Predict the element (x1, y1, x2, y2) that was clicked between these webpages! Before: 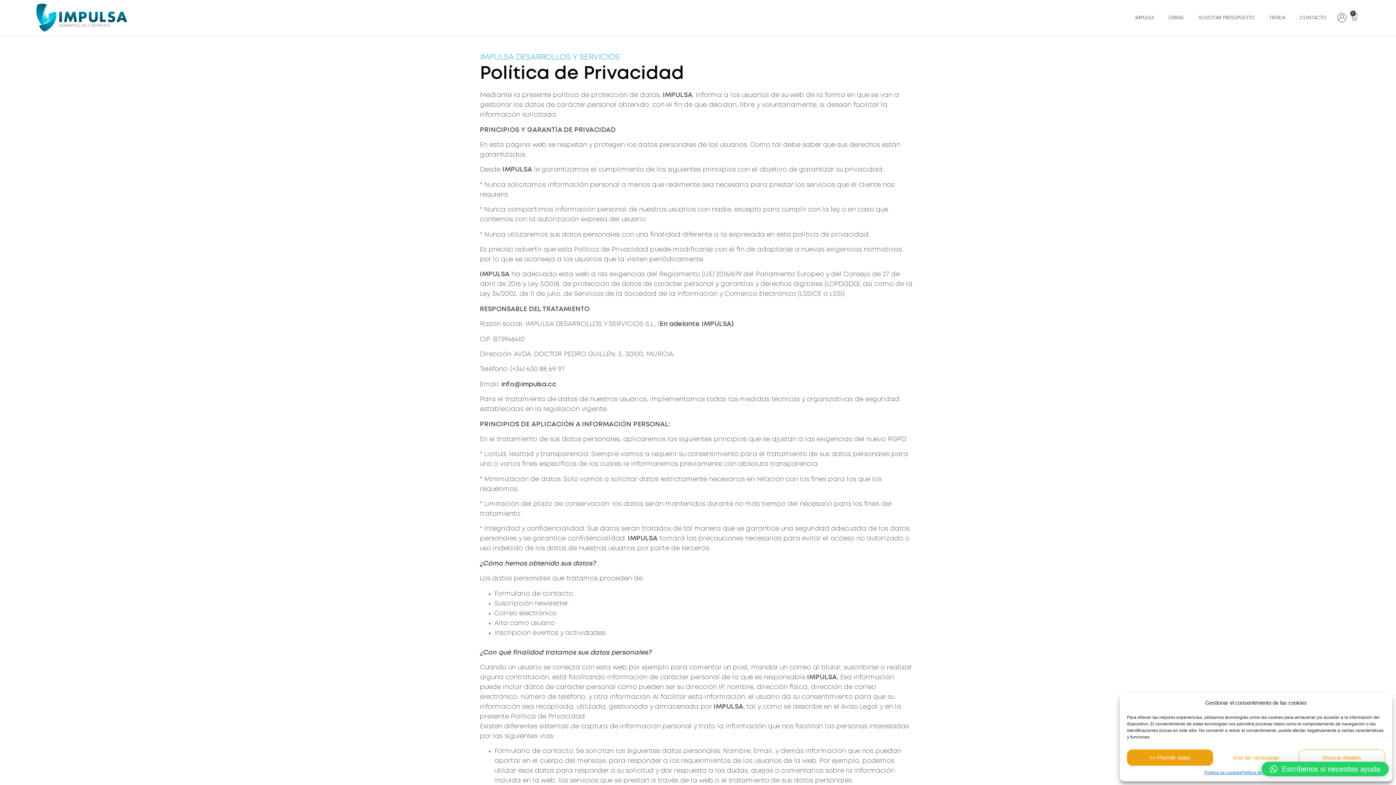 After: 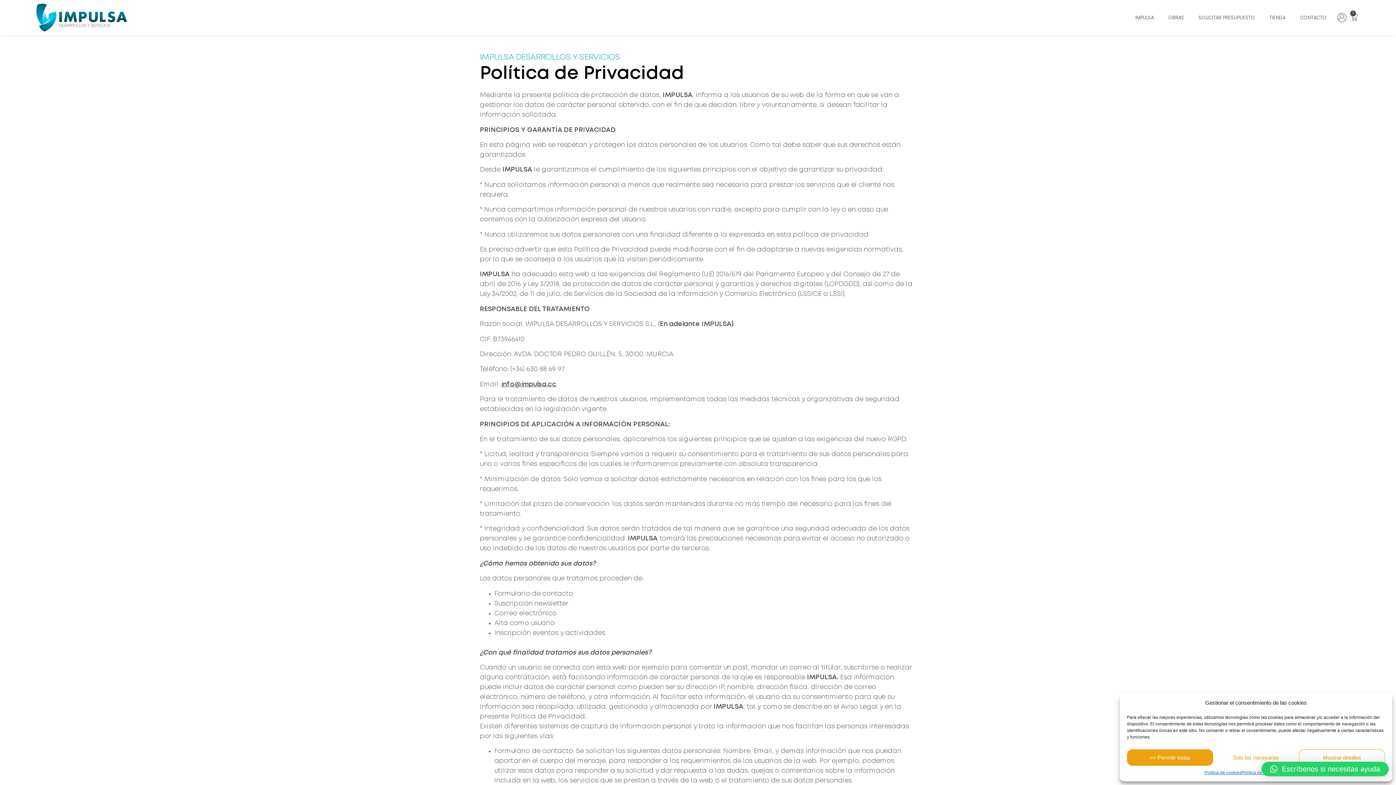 Action: bbox: (501, 381, 556, 387) label: info@impulsa.cc